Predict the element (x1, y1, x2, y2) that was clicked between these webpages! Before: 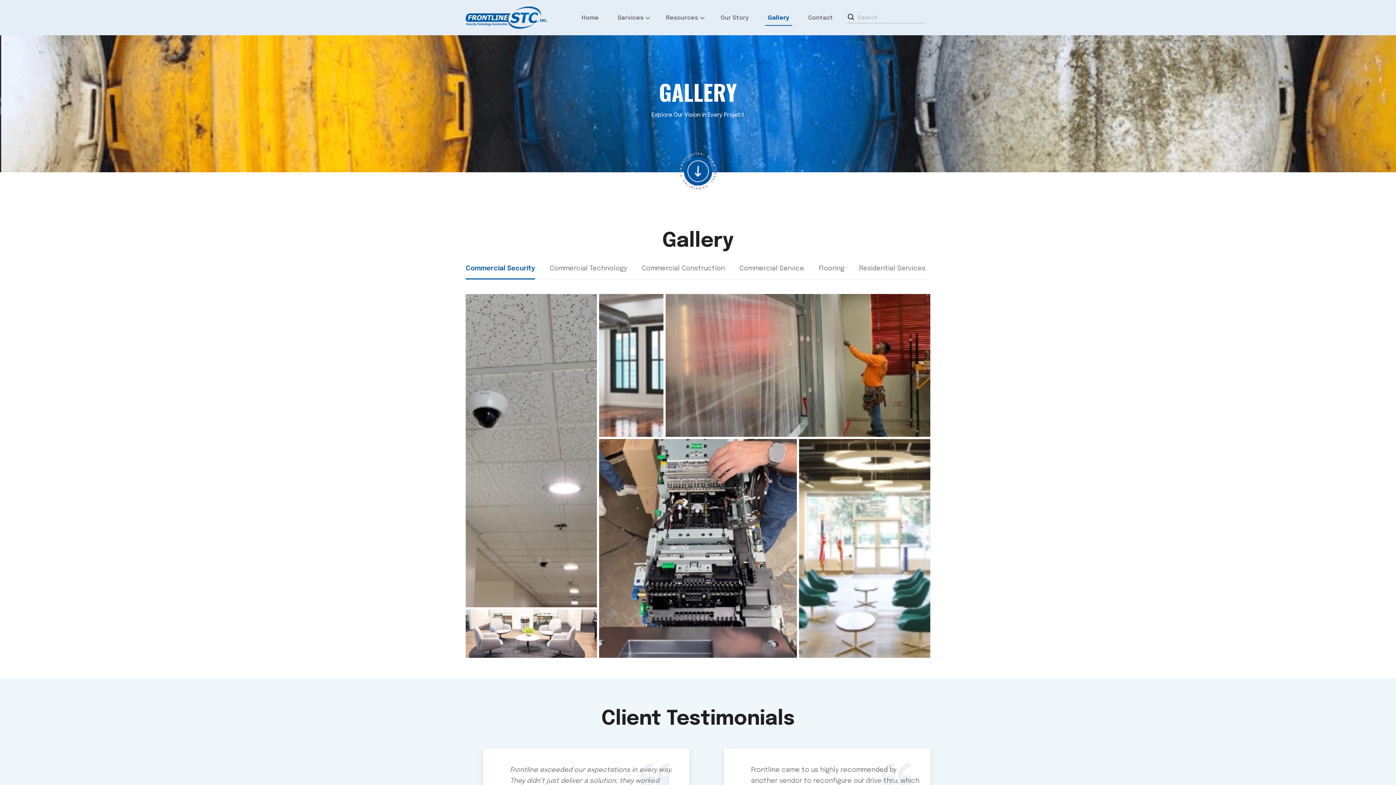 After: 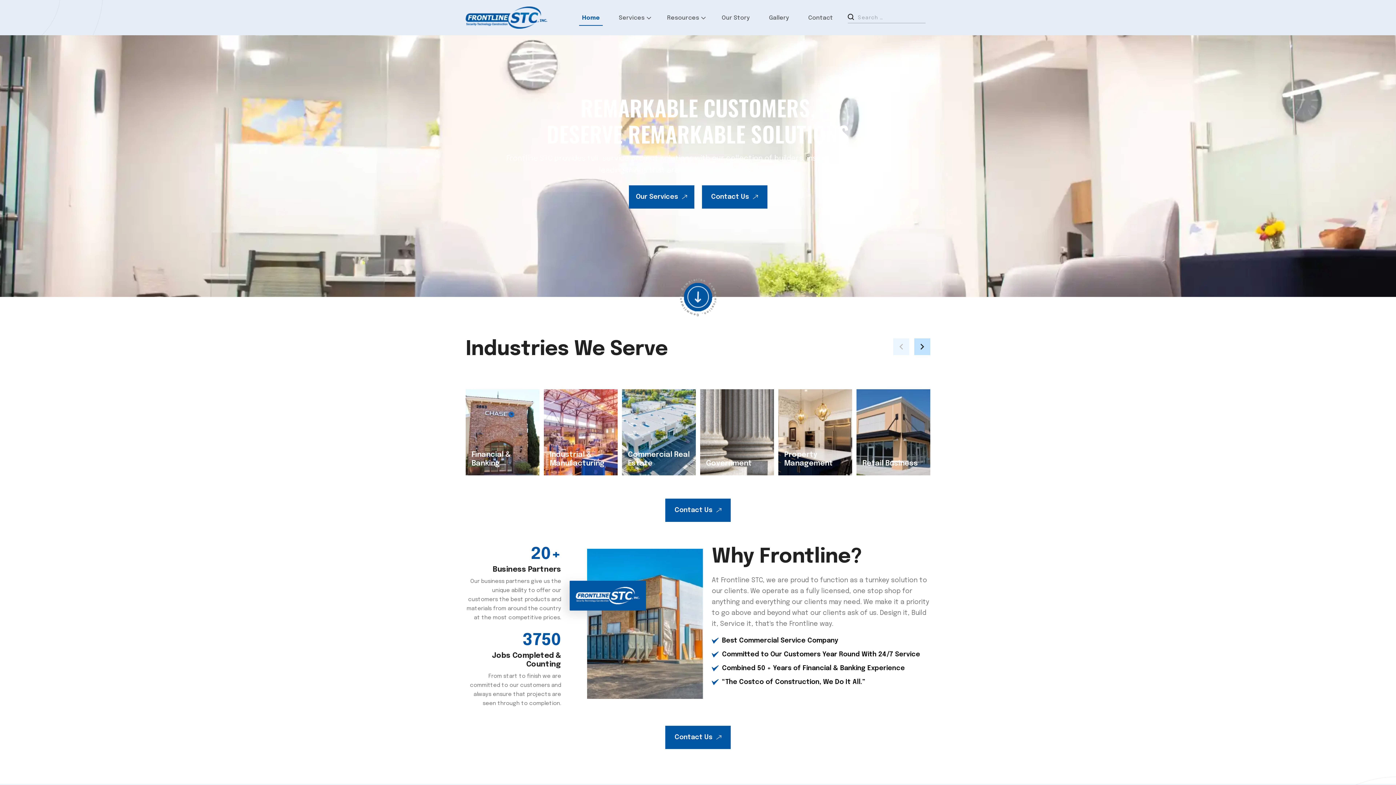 Action: bbox: (465, 6, 553, 28)